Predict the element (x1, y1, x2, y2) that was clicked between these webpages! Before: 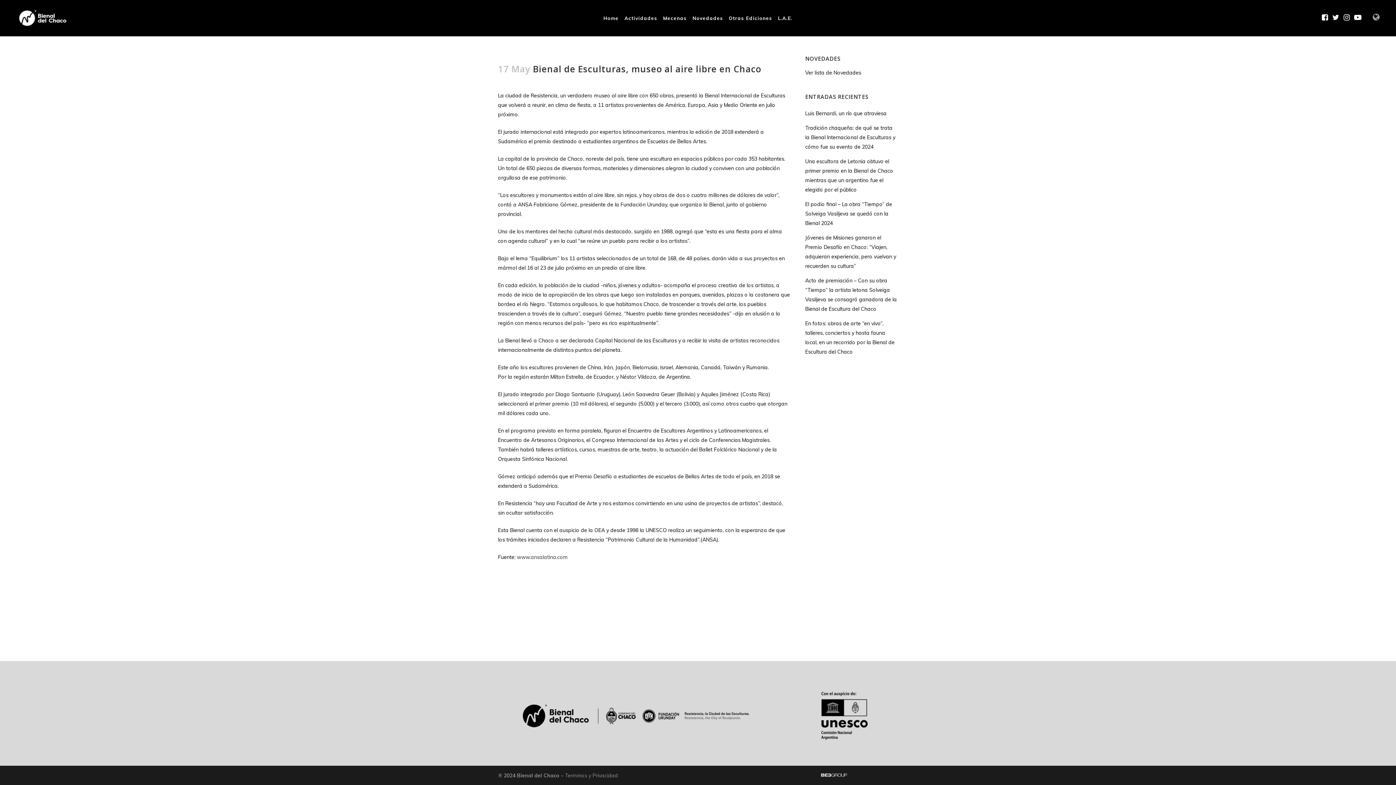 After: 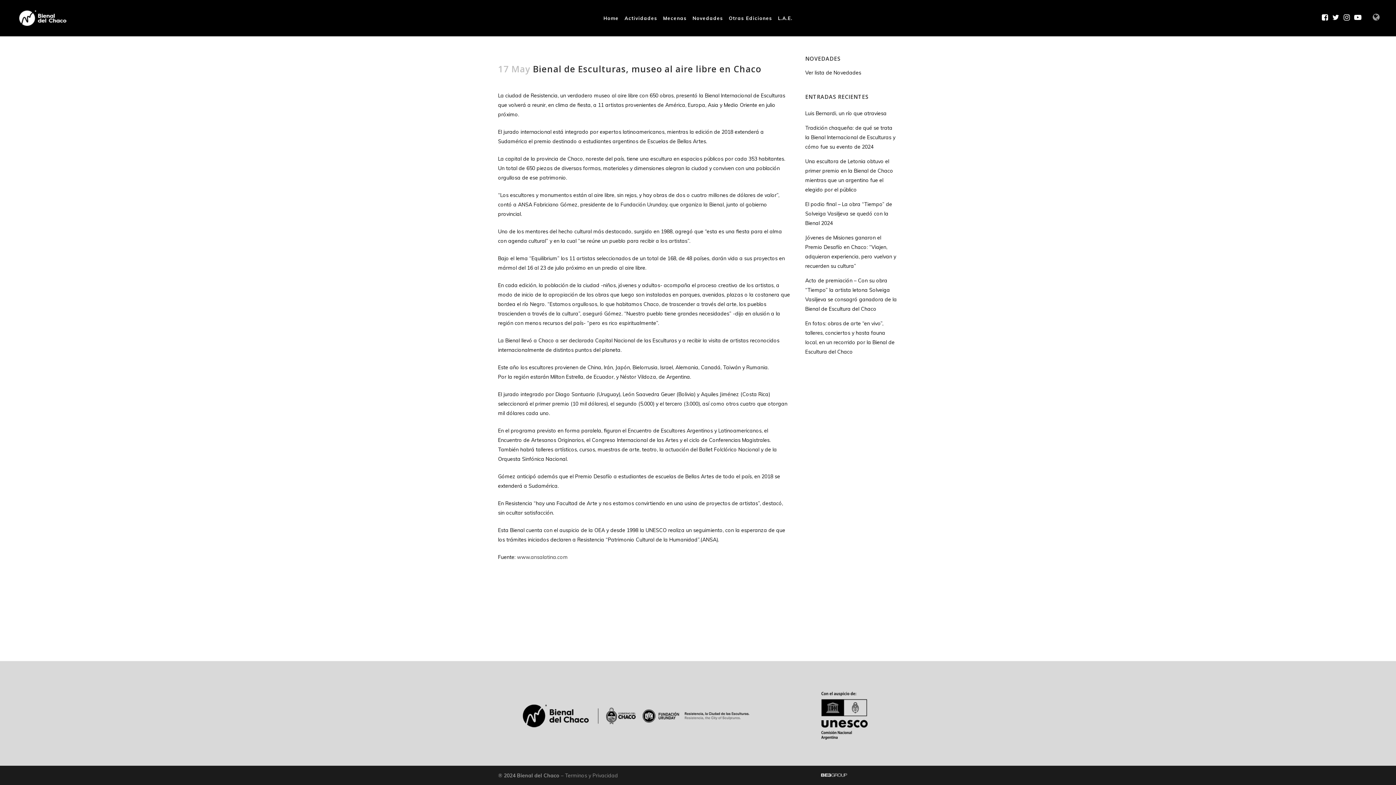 Action: bbox: (1322, 14, 1328, 21)